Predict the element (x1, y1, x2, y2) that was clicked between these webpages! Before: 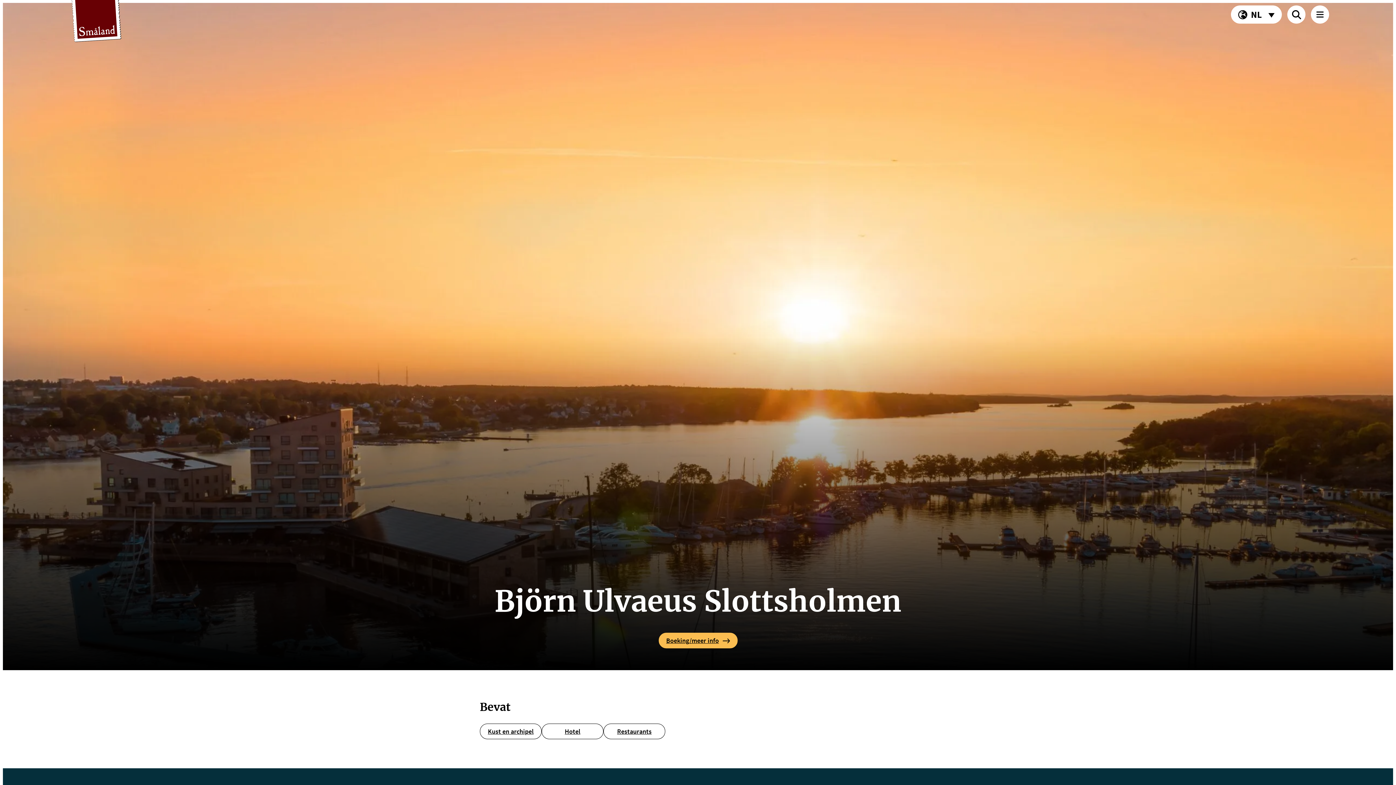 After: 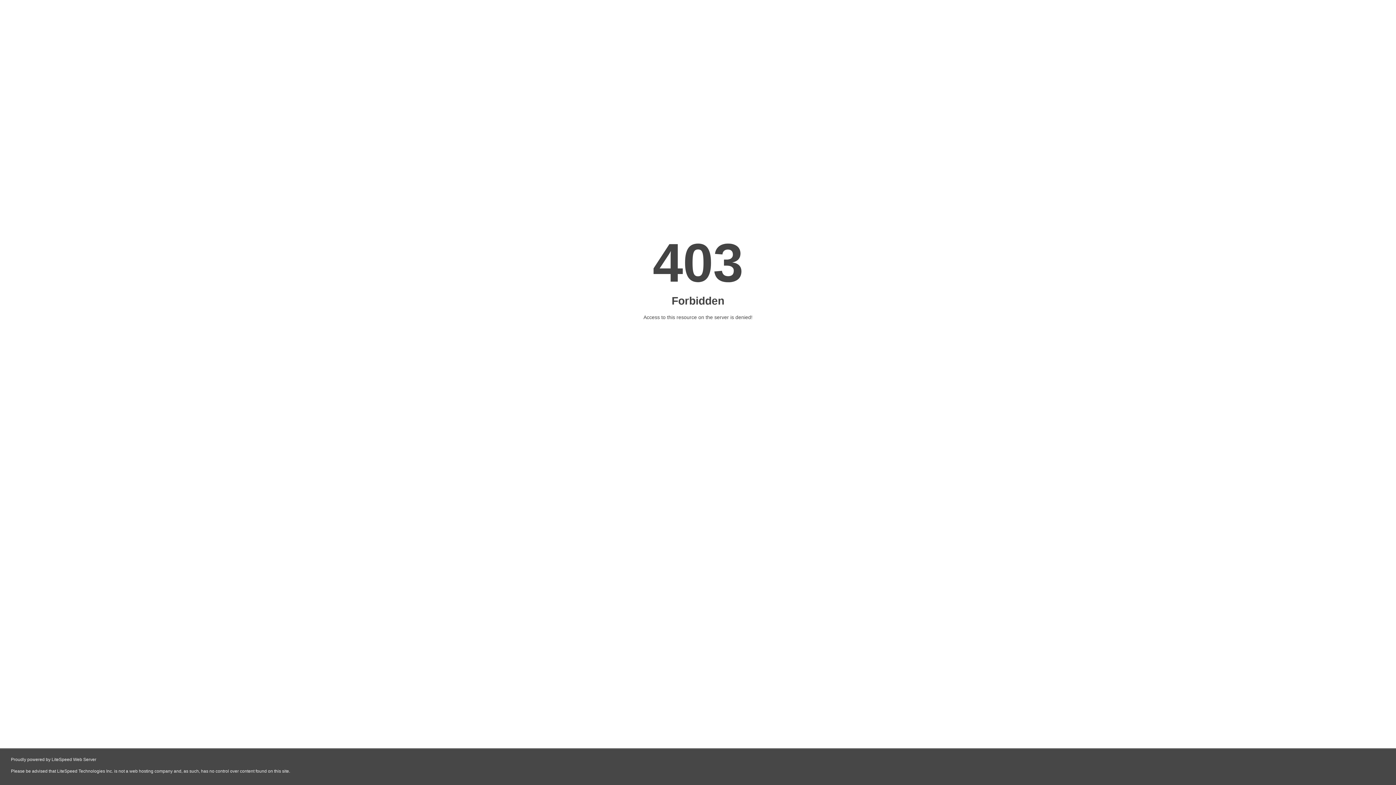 Action: label: Visit Småland bbox: (72, -6, 120, 42)